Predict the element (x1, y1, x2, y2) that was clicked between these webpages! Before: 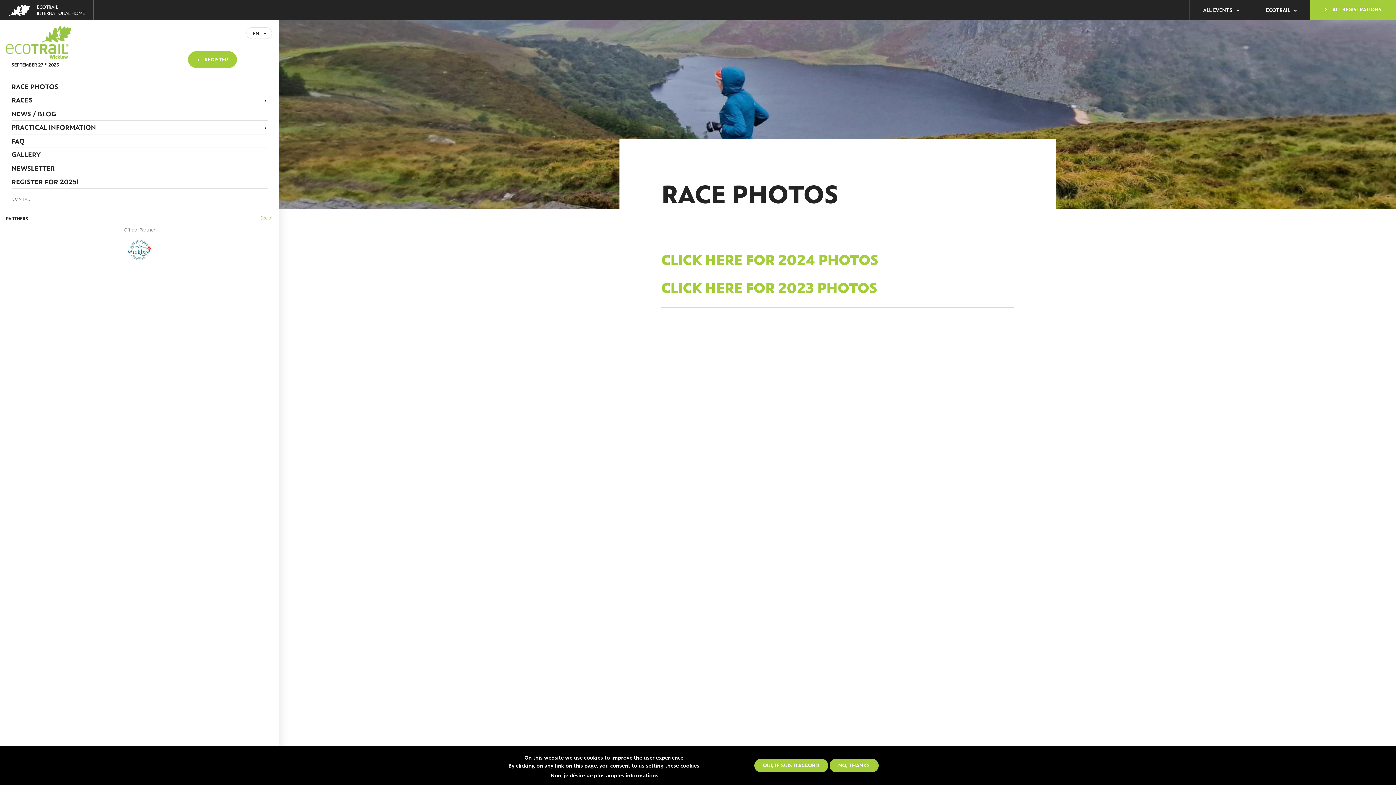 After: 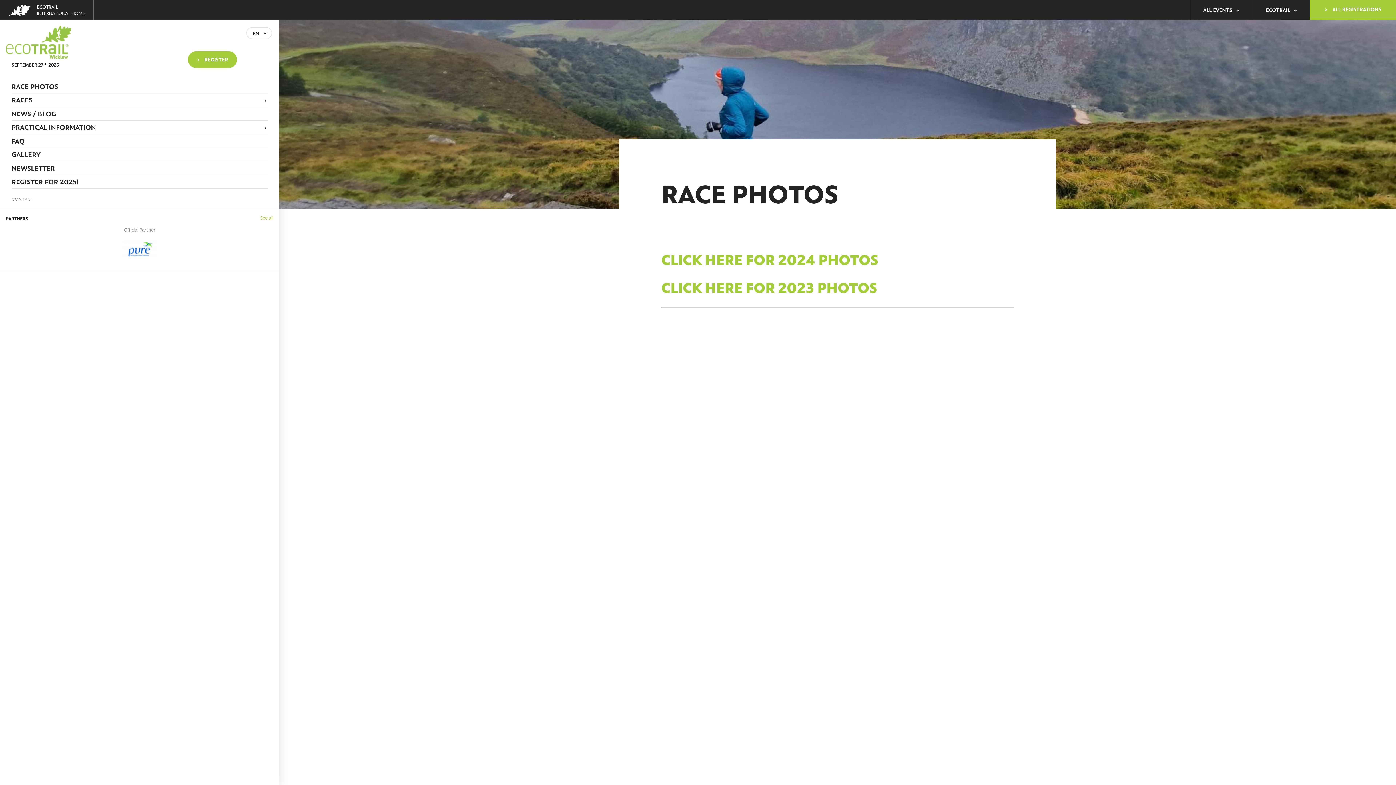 Action: label: OUI, JE SUIS D'ACCORD bbox: (754, 759, 828, 772)